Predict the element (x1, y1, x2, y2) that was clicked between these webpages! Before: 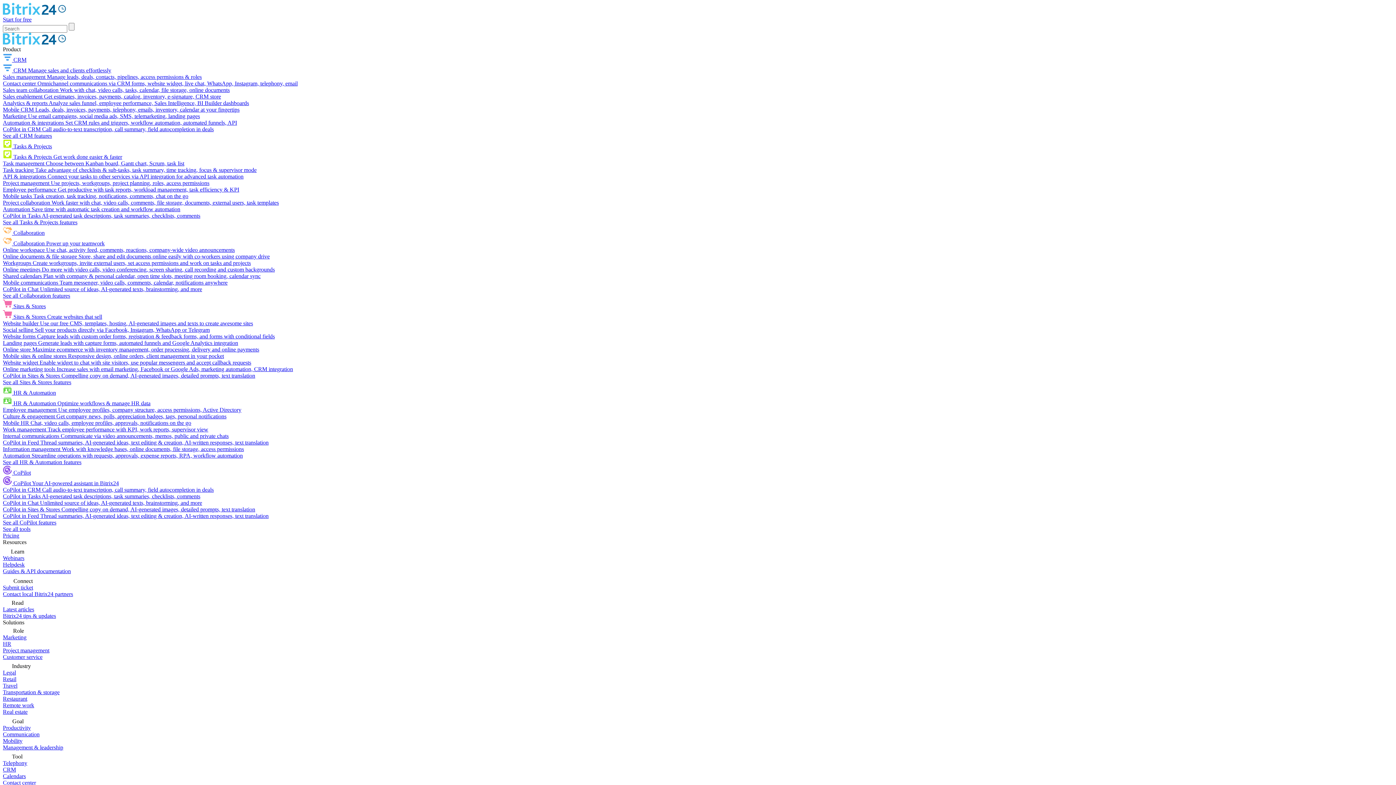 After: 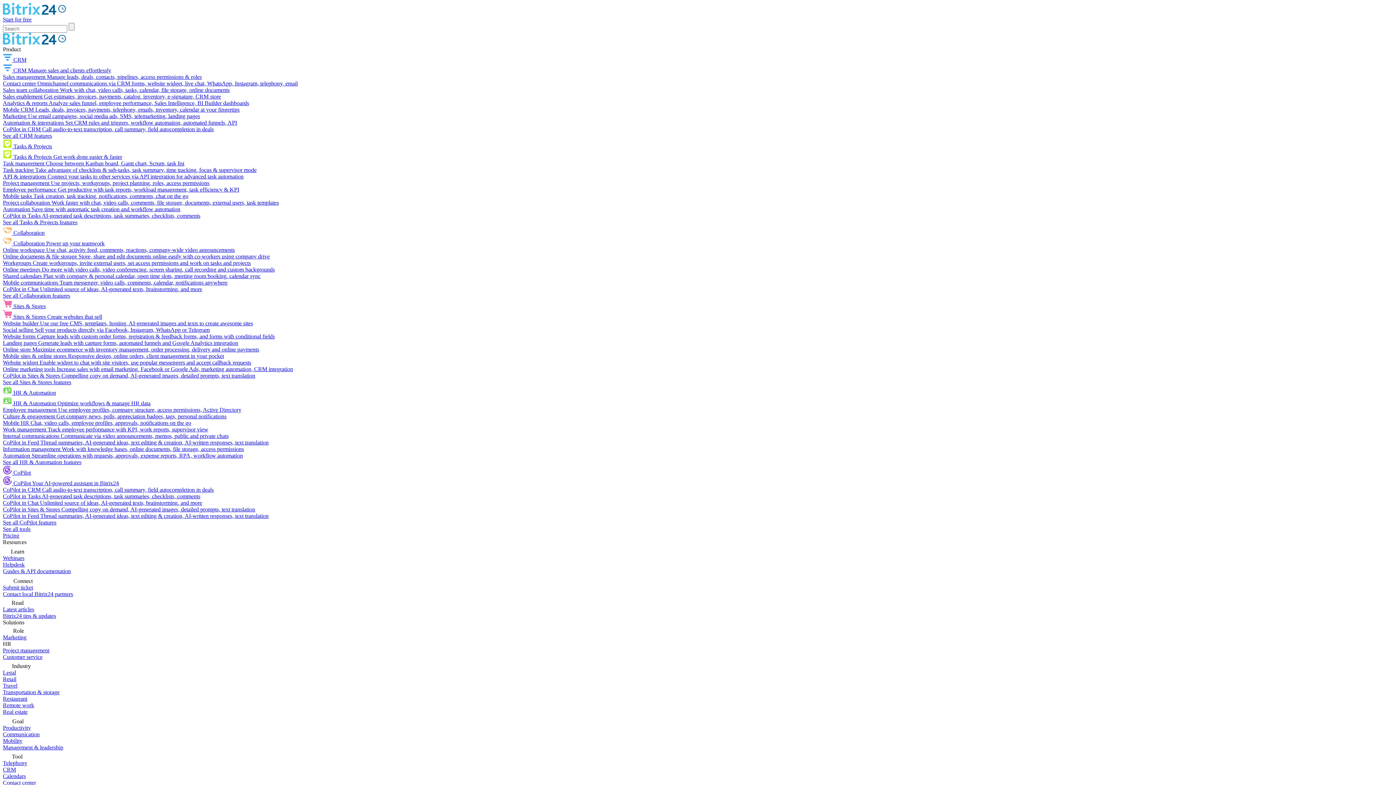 Action: bbox: (2, 641, 11, 647) label: HR